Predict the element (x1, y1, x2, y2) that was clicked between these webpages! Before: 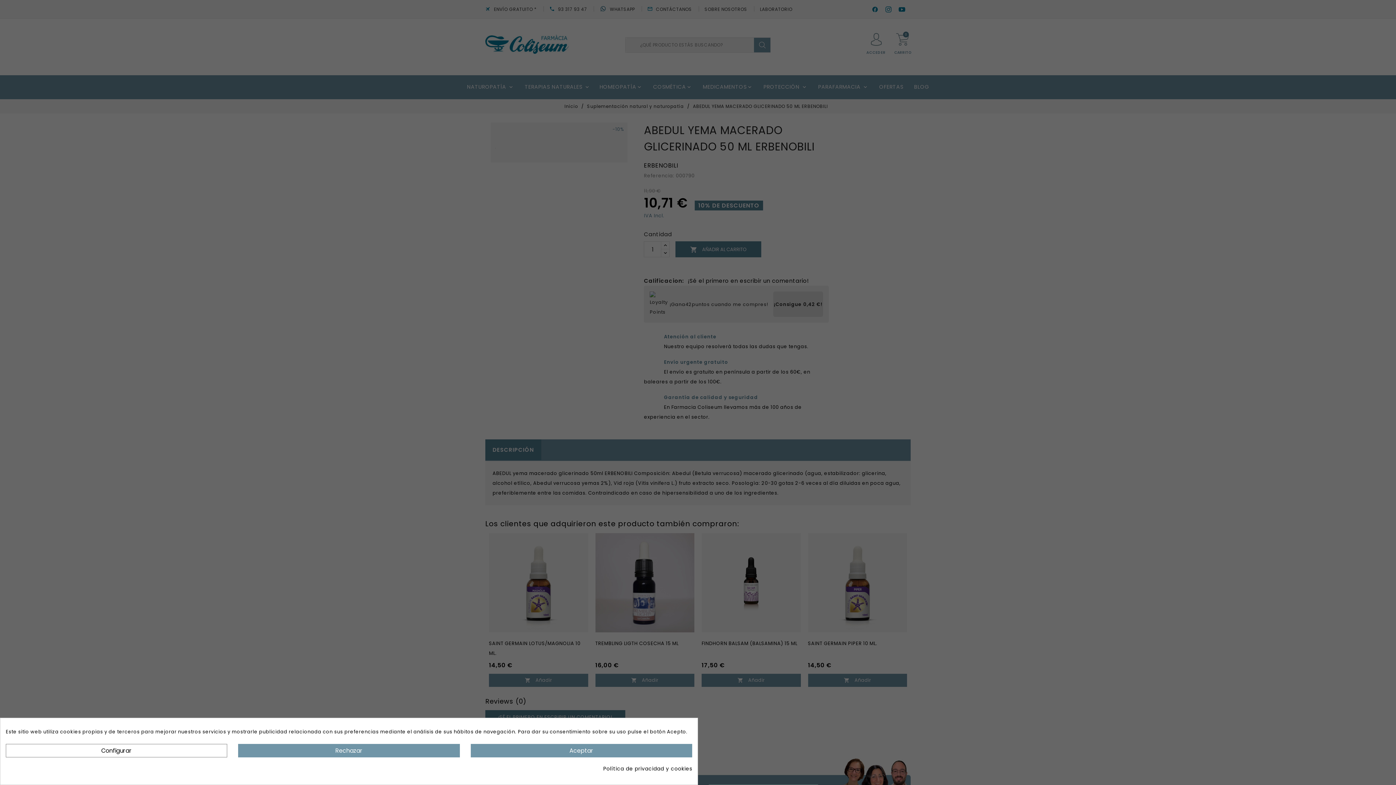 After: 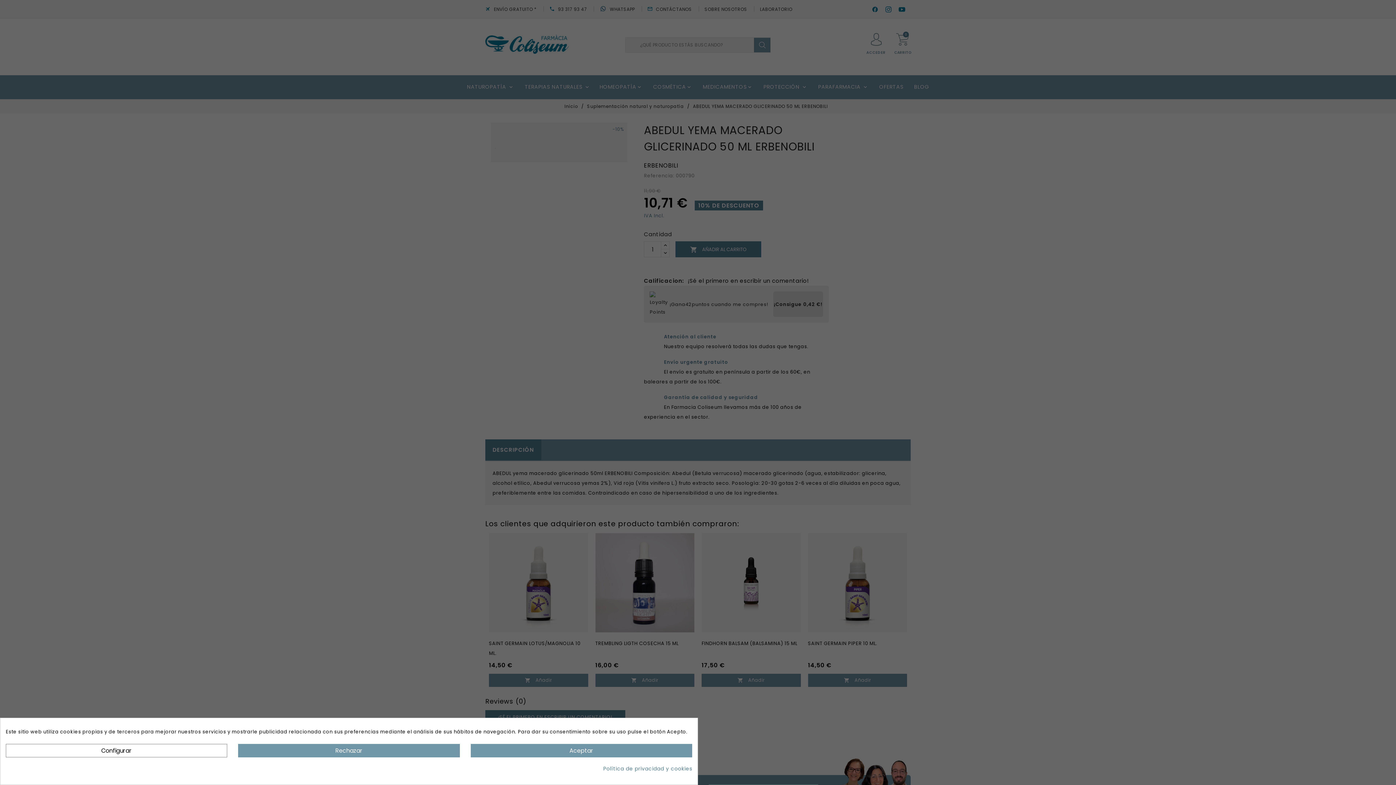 Action: label: Política de privacidad y cookies bbox: (603, 764, 692, 774)